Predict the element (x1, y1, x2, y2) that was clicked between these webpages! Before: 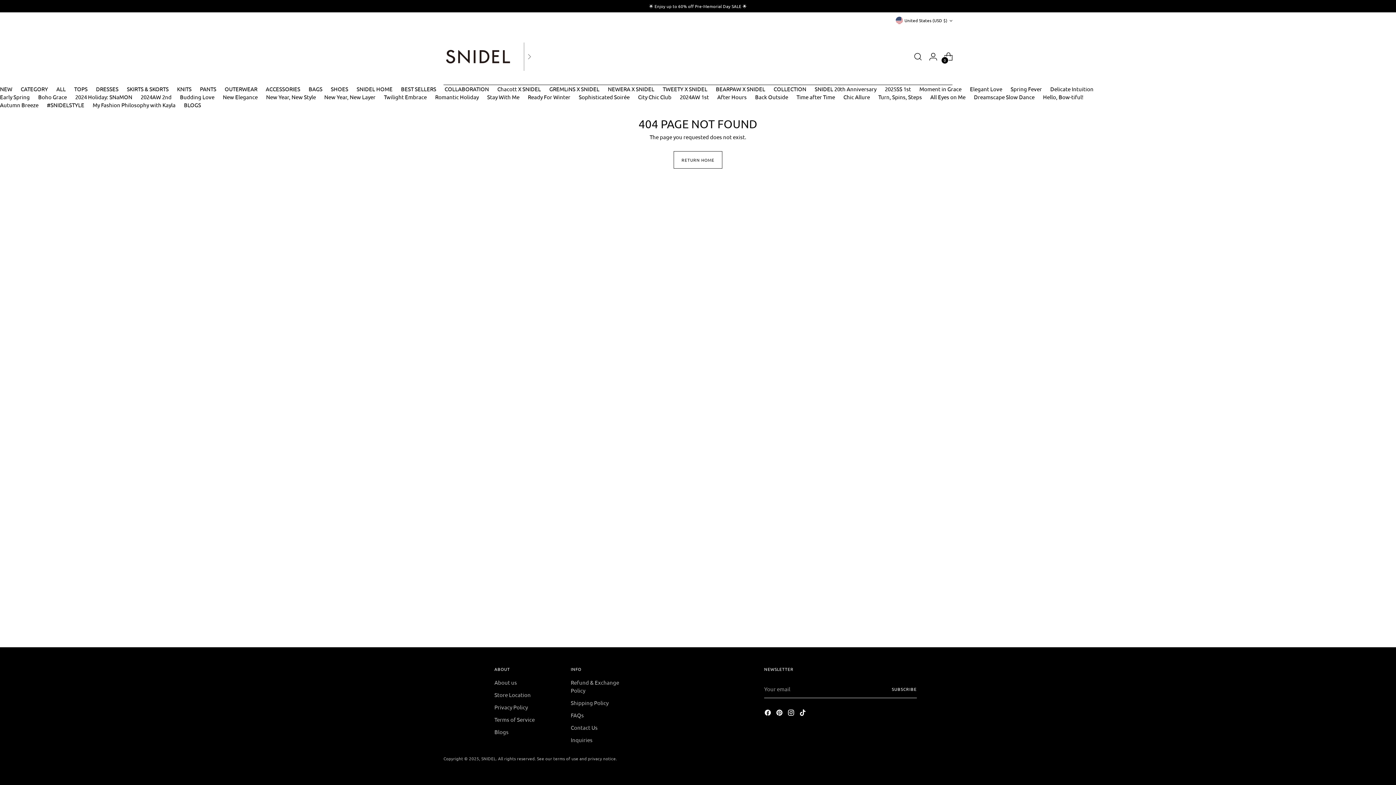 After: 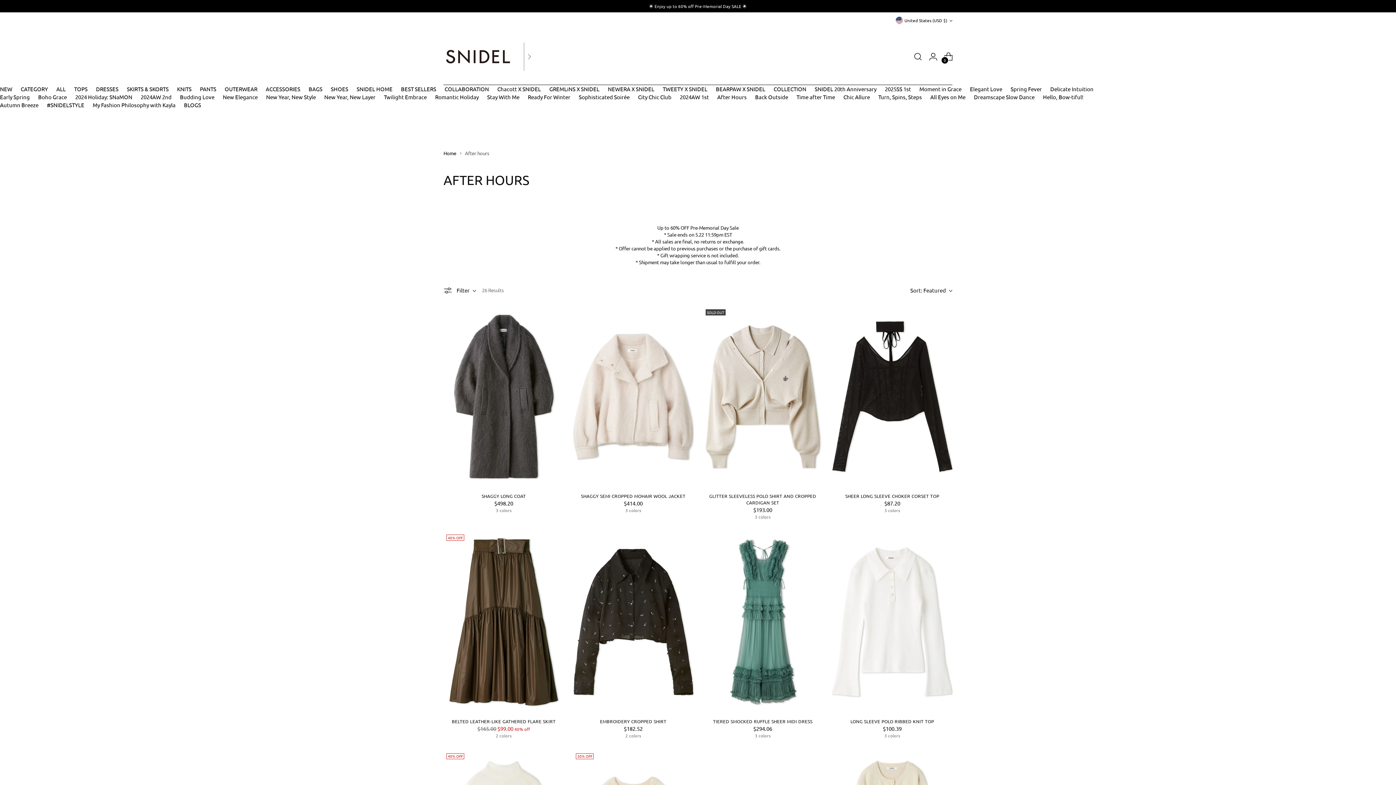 Action: bbox: (717, 93, 746, 100) label: After Hours